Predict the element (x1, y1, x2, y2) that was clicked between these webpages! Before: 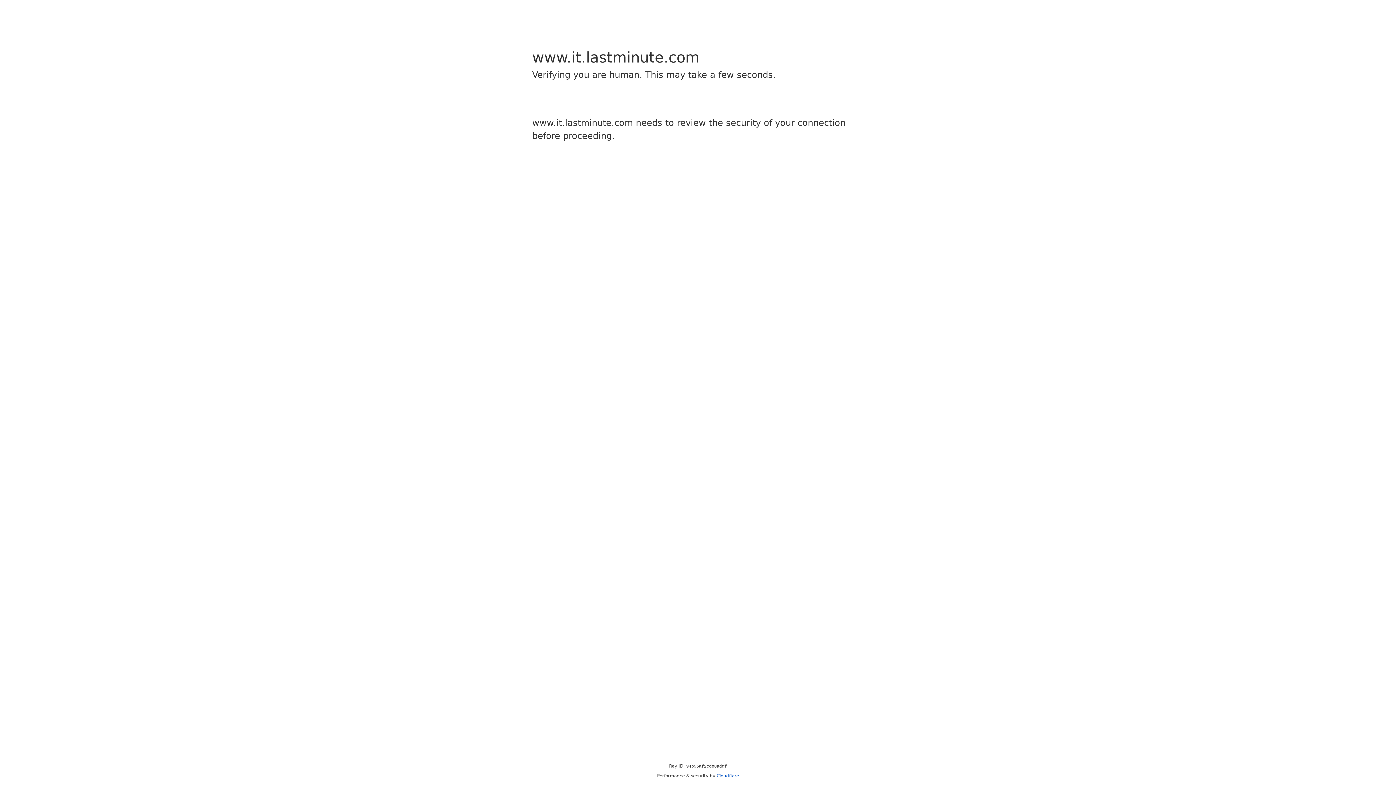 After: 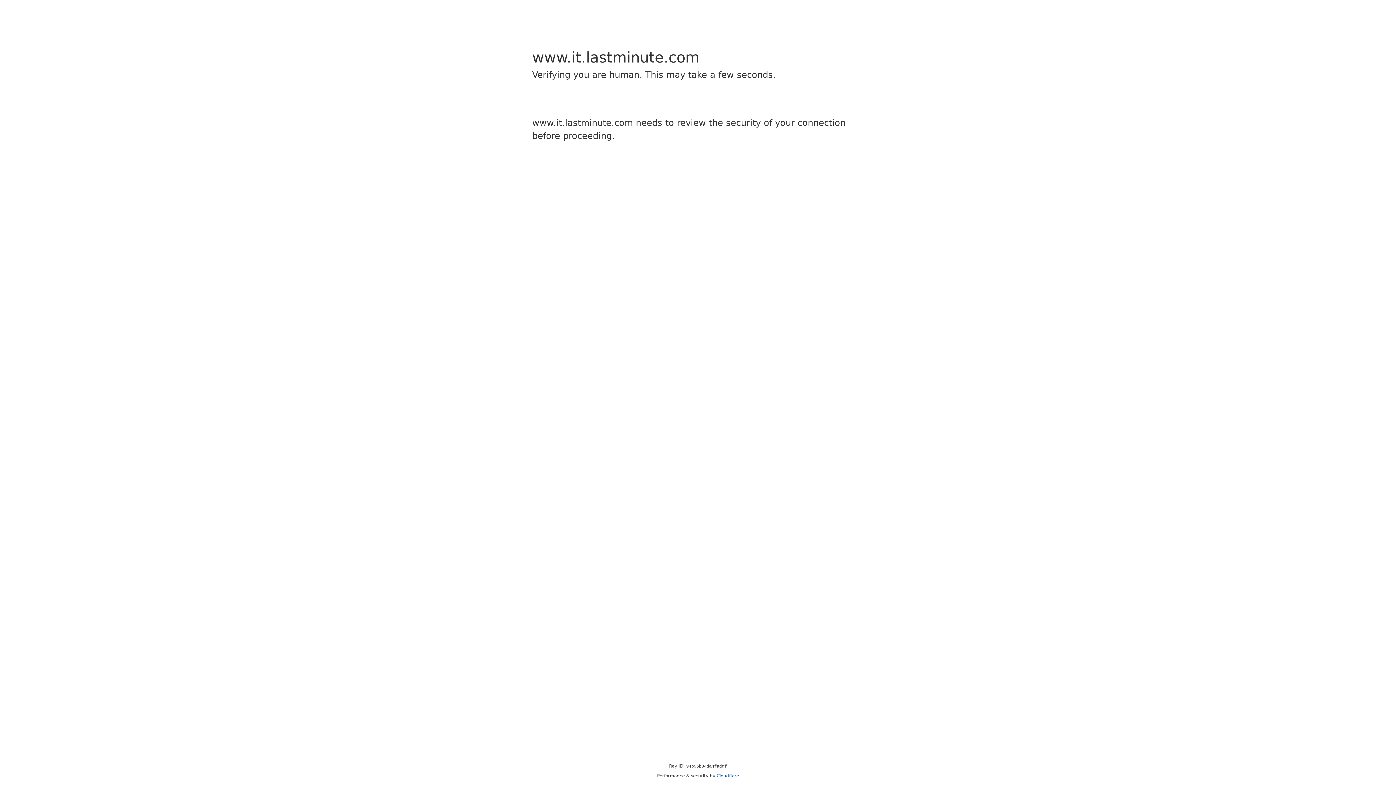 Action: label: Cloudflare bbox: (716, 773, 739, 778)